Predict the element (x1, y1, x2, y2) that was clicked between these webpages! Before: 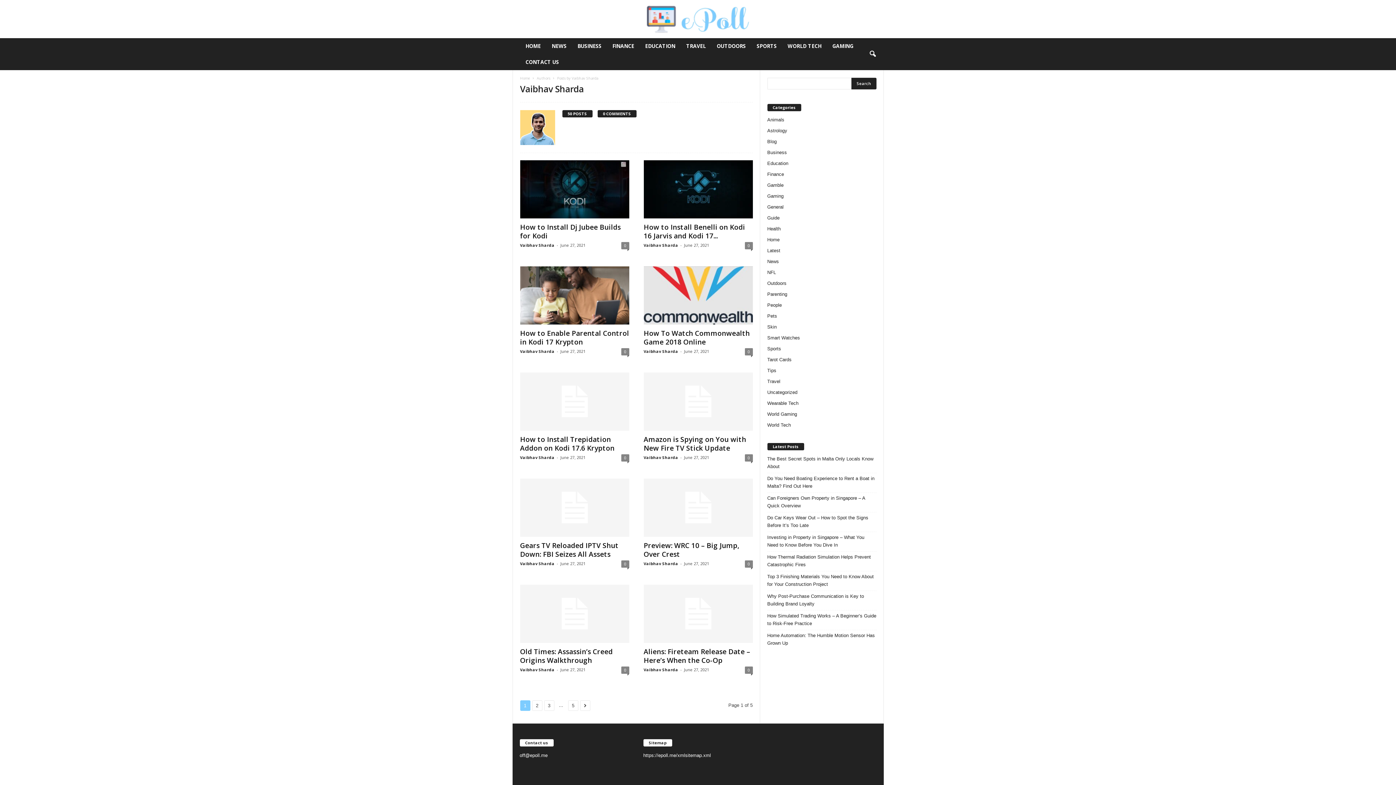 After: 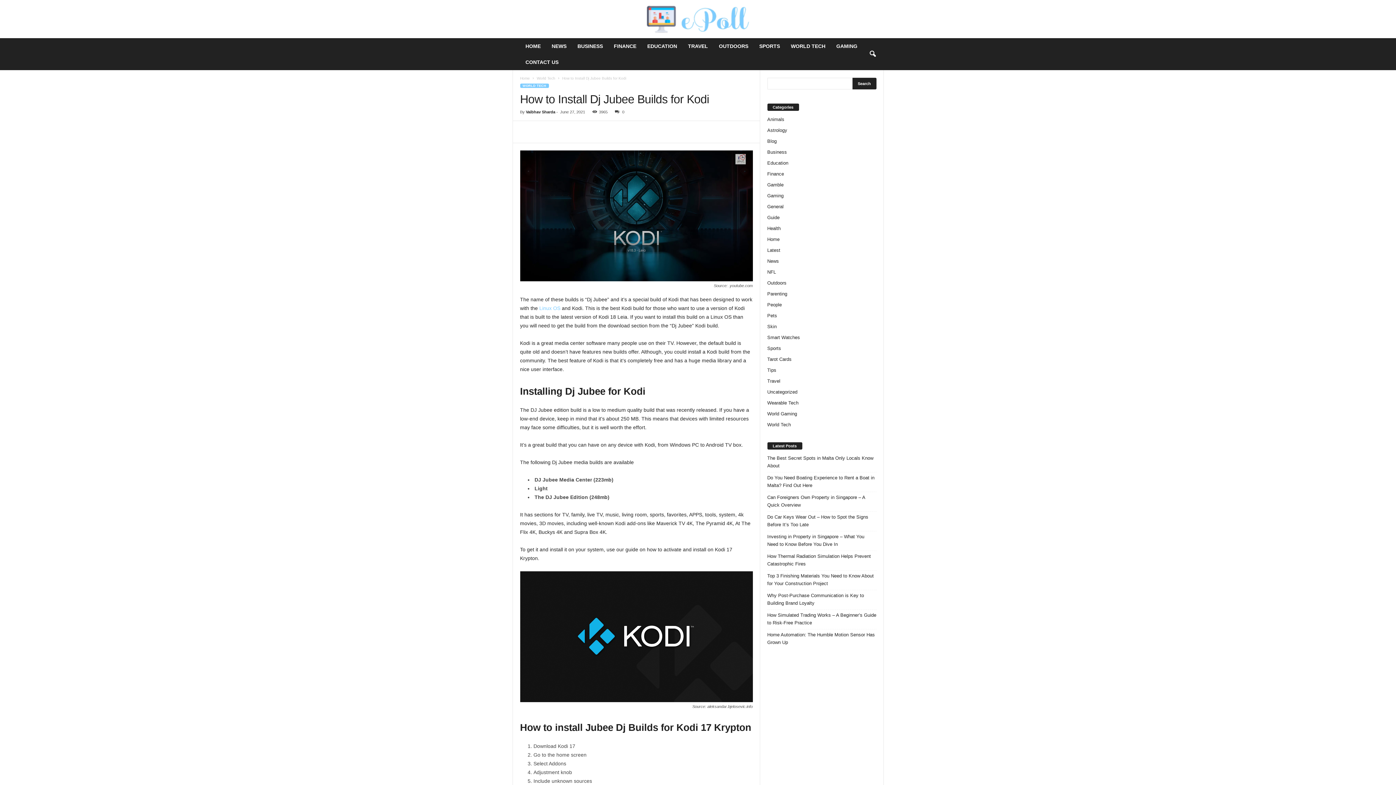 Action: bbox: (520, 222, 620, 240) label: How to Install Dj Jubee Builds for Kodi